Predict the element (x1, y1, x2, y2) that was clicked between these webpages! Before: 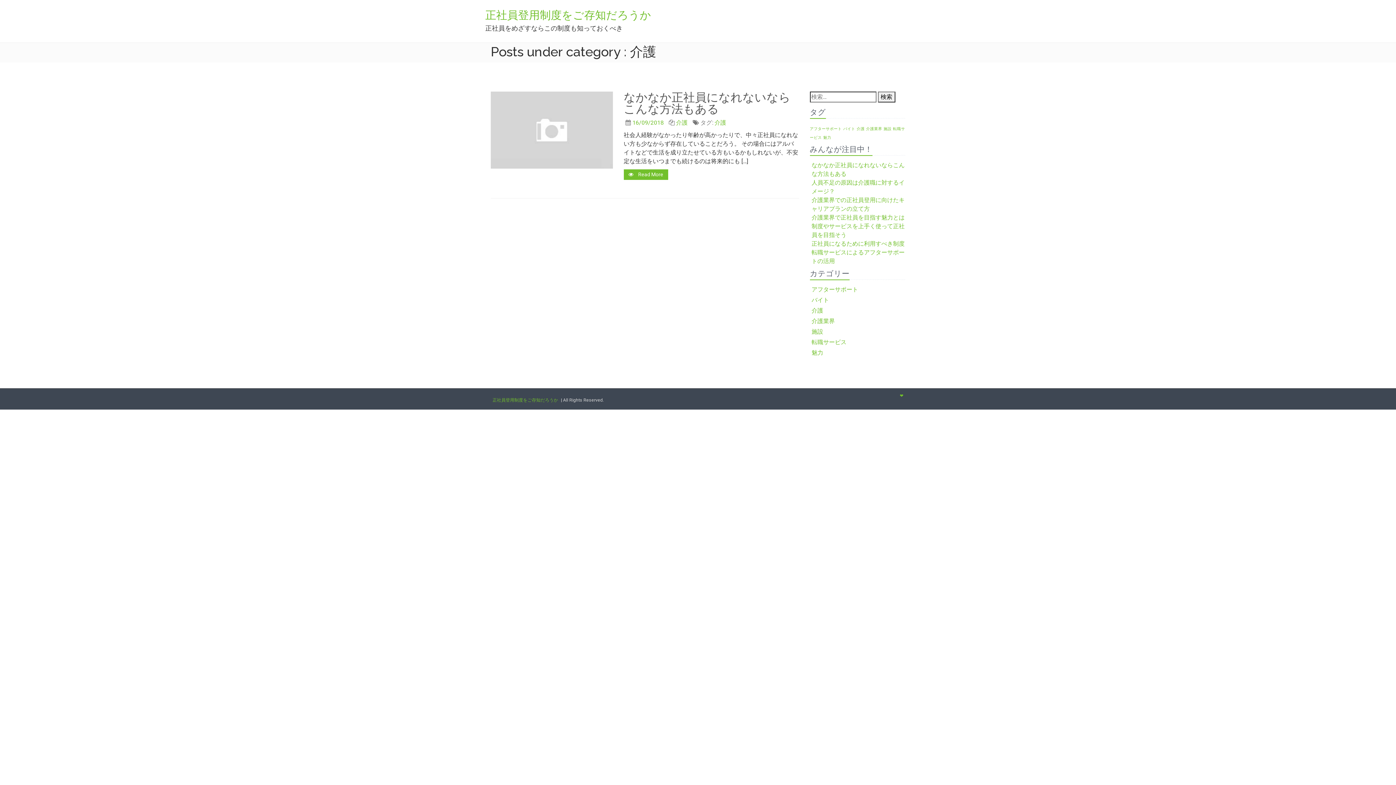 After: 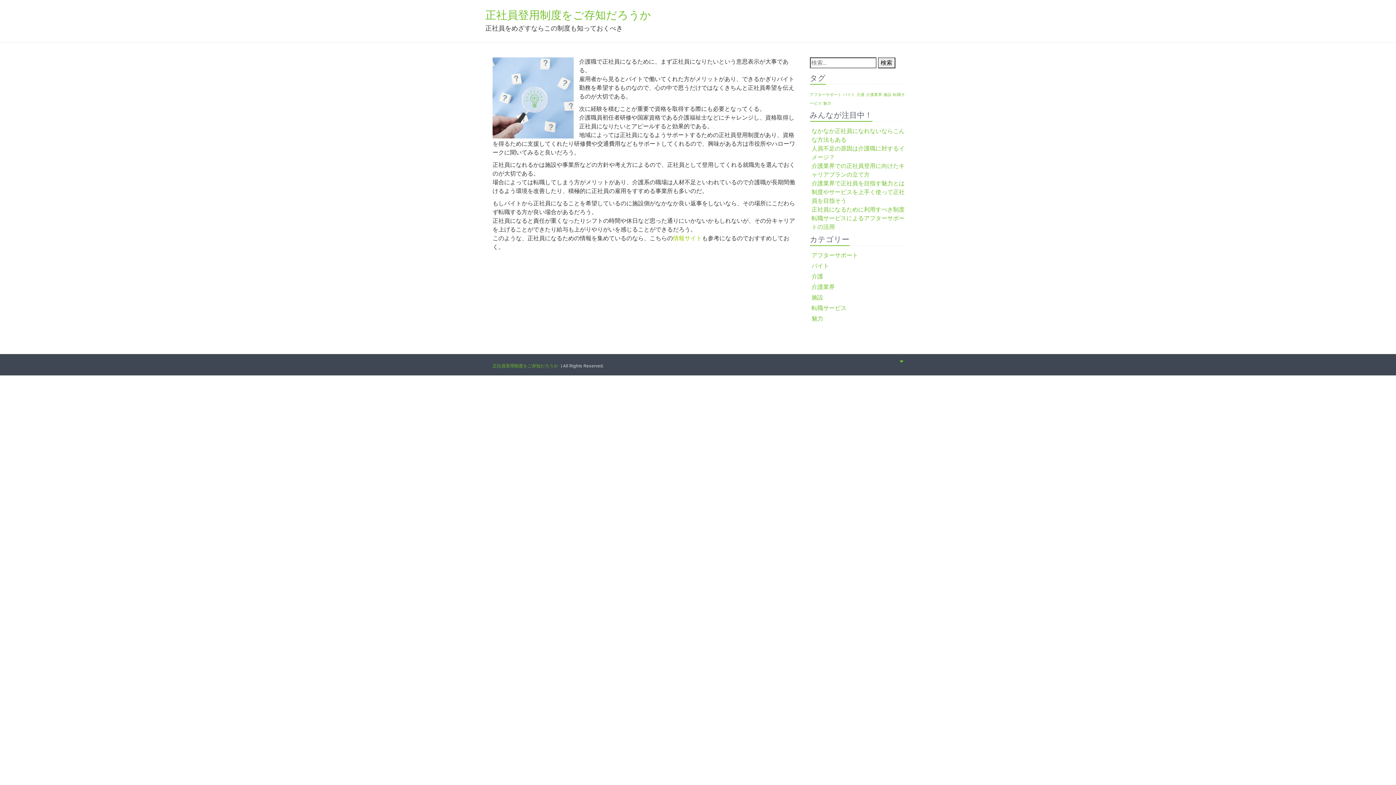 Action: bbox: (811, 240, 904, 247) label: 正社員になるために利用すべき制度